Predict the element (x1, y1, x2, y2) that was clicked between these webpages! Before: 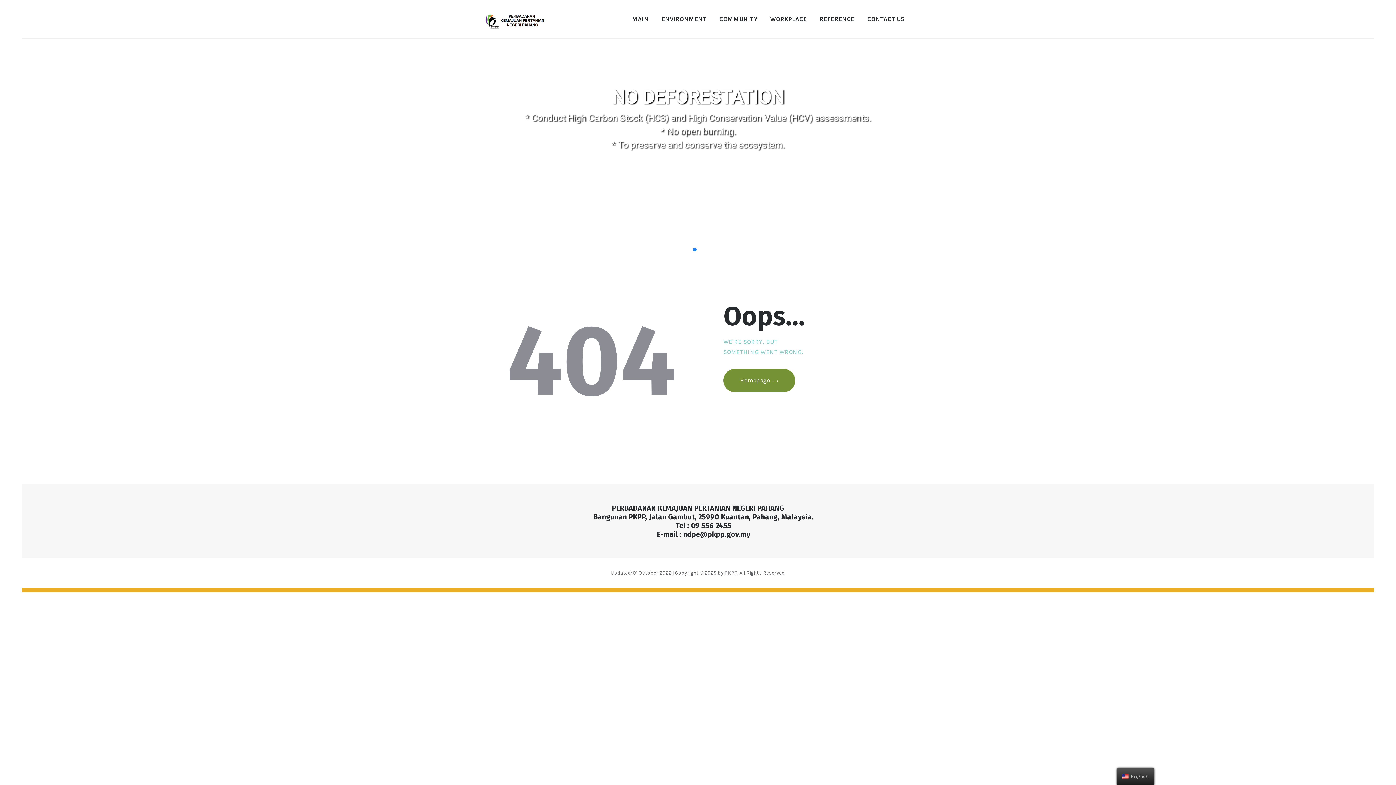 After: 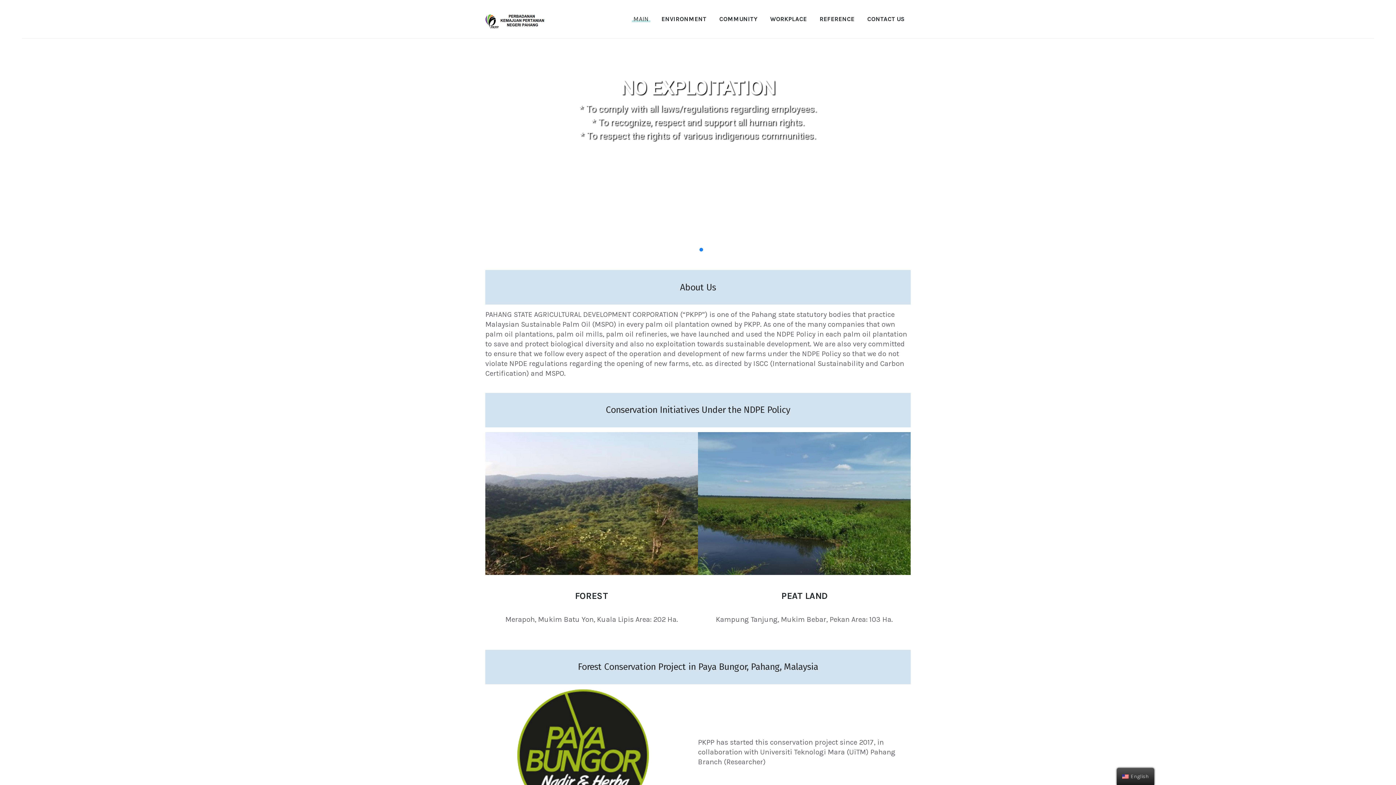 Action: label: MAIN bbox: (625, 10, 655, 27)